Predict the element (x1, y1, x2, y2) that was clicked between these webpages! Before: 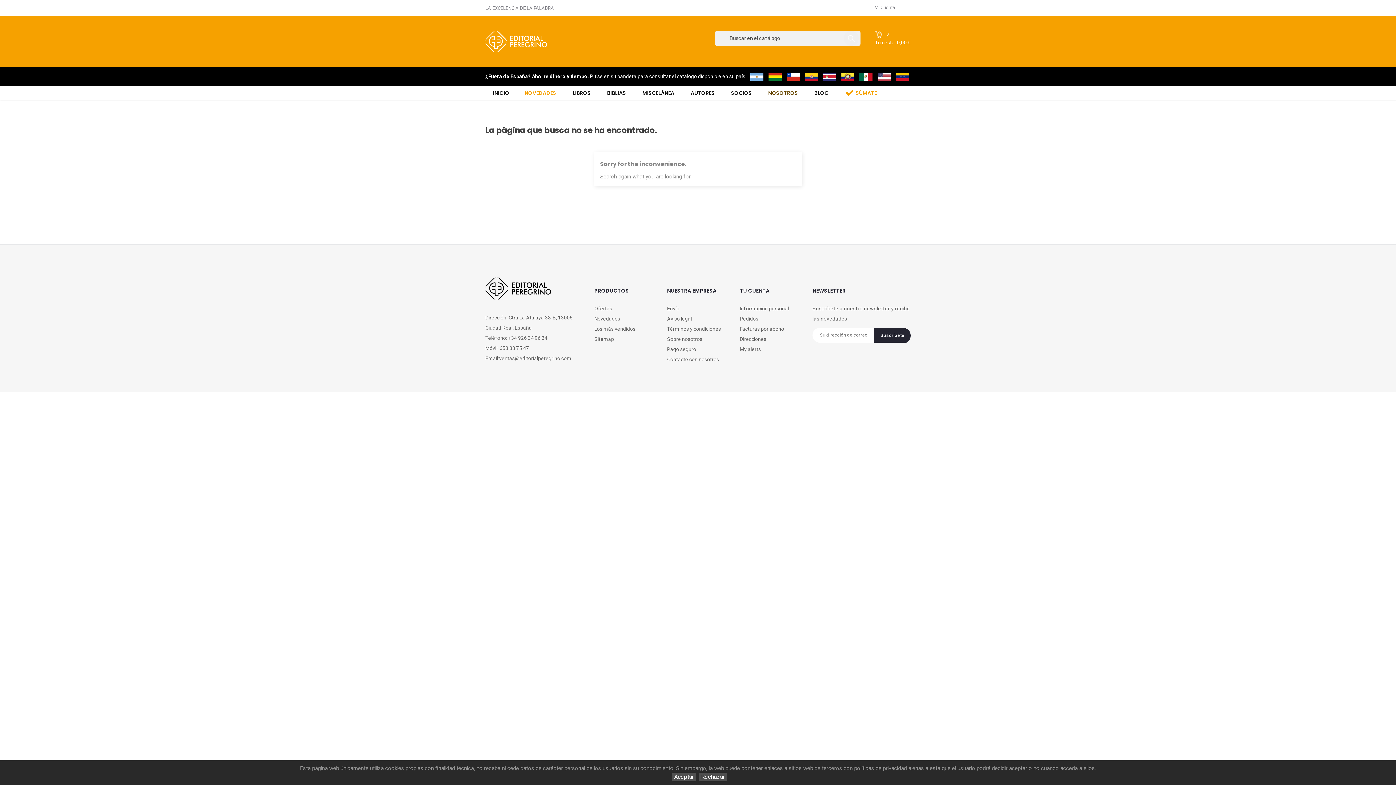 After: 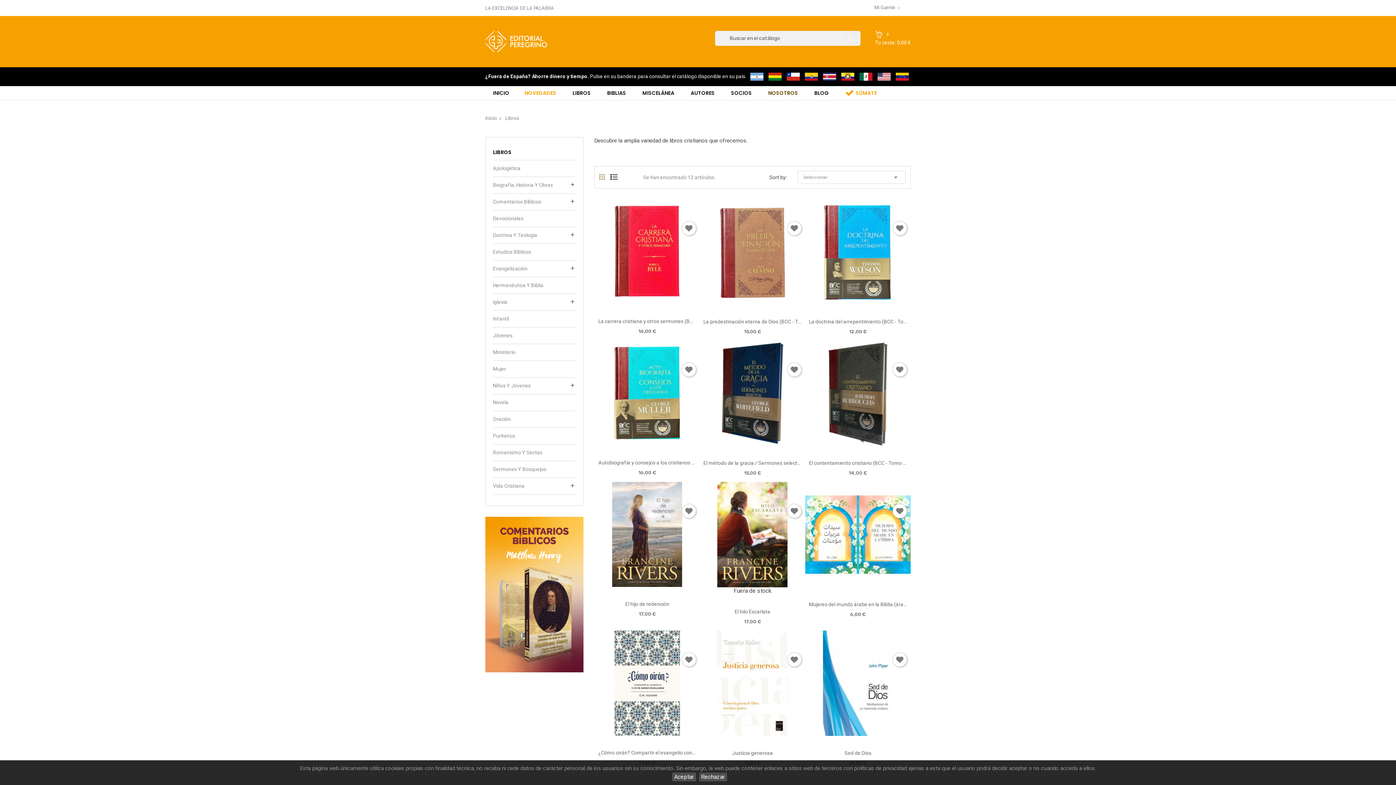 Action: bbox: (565, 86, 599, 99) label: LIBROS 